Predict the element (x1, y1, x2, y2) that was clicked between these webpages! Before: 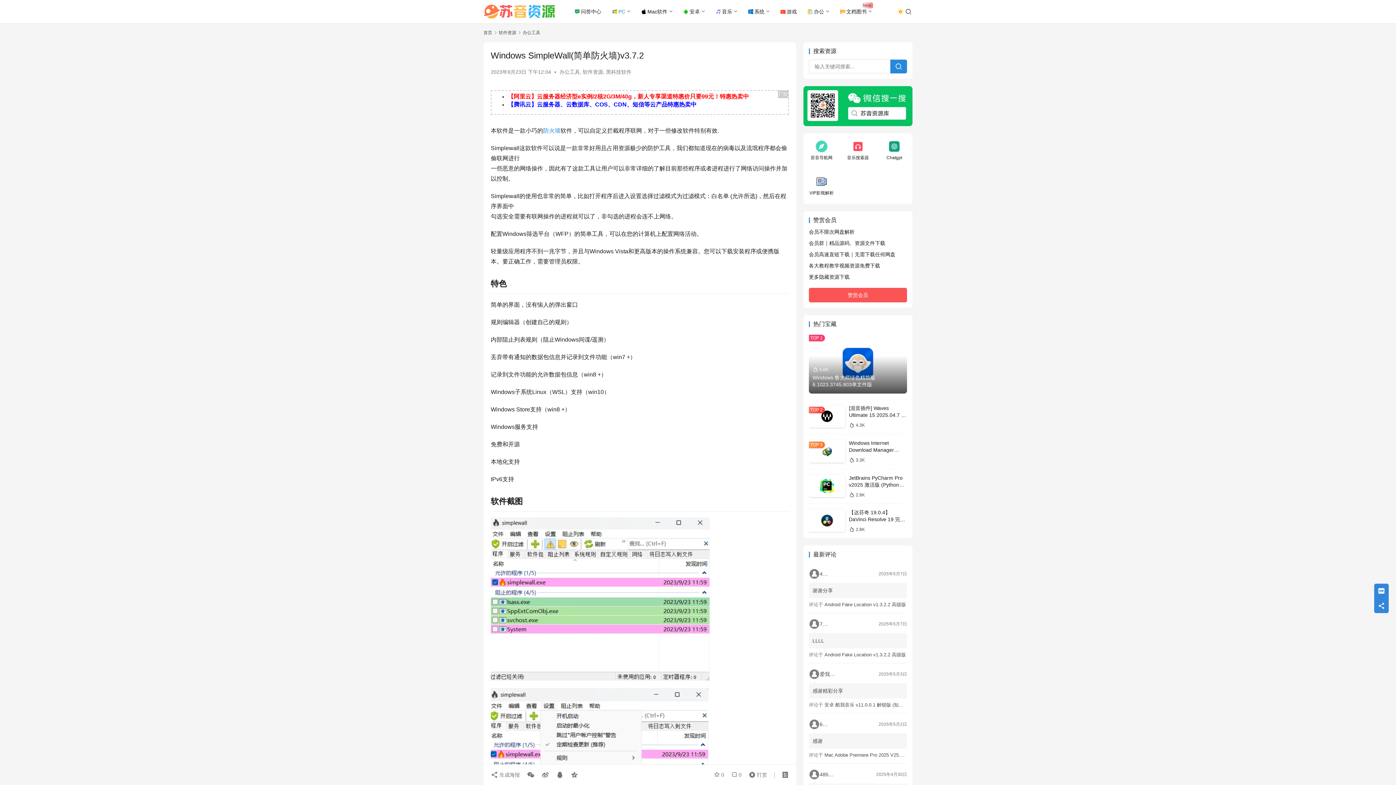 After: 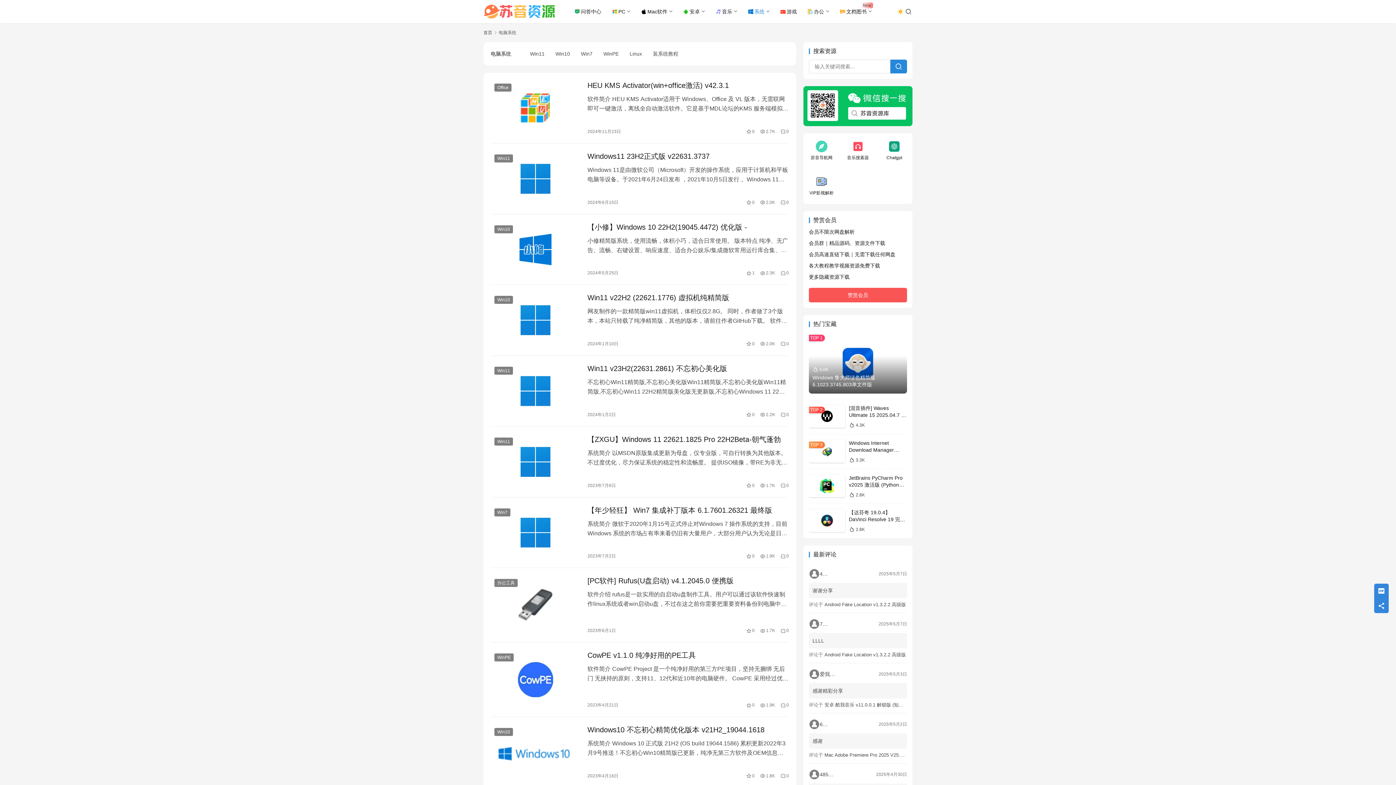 Action: bbox: (742, 0, 775, 23) label: 系统